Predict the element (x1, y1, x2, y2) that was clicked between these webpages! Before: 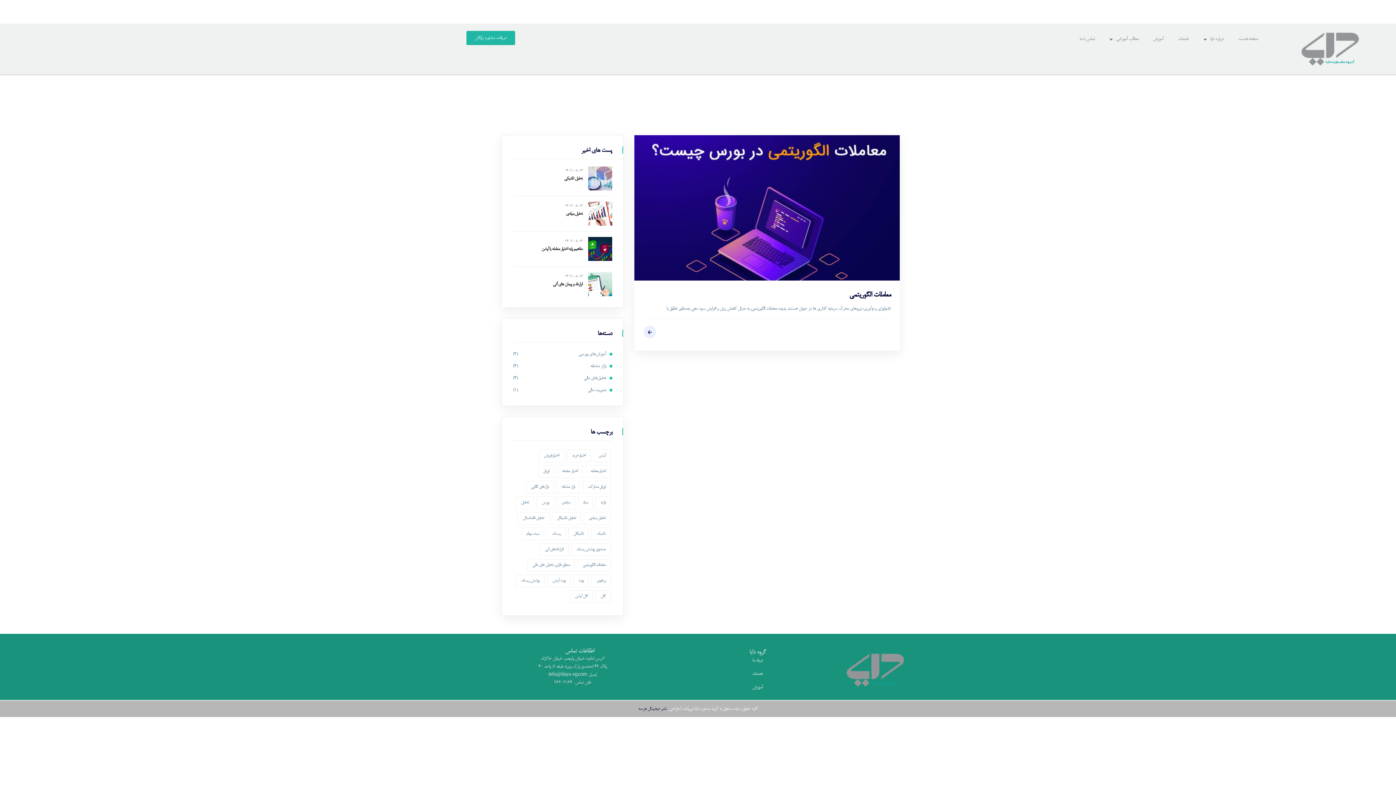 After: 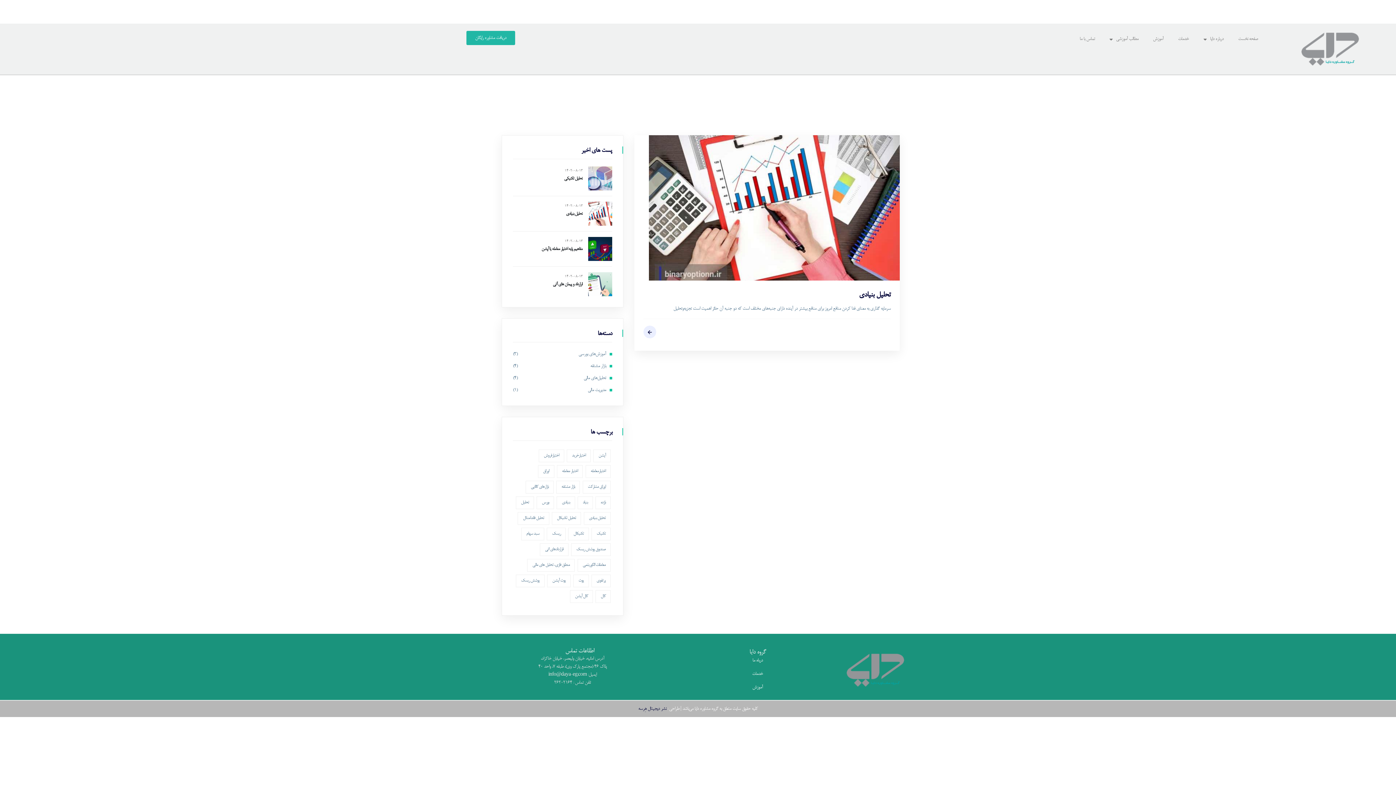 Action: bbox: (577, 496, 593, 509) label: بنیاد (1 مورد)